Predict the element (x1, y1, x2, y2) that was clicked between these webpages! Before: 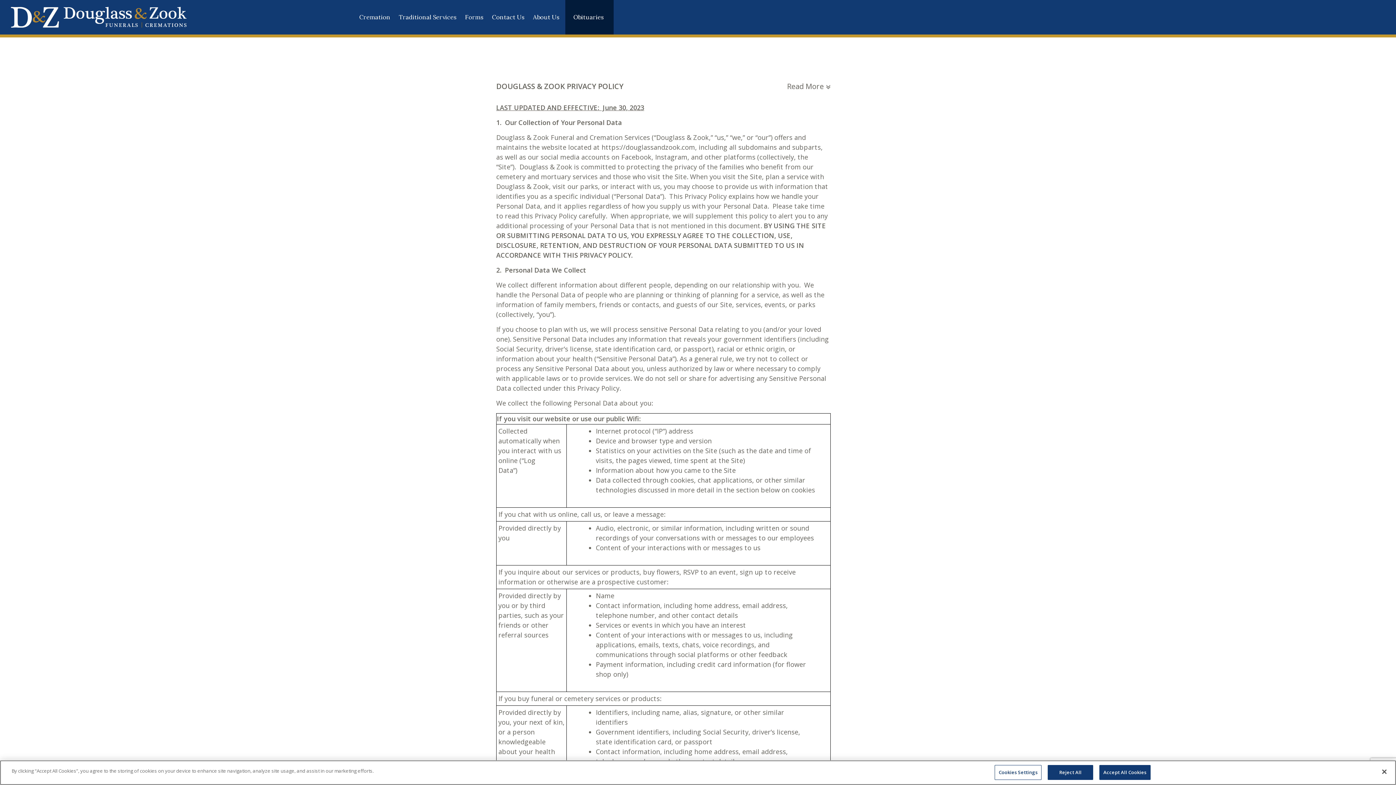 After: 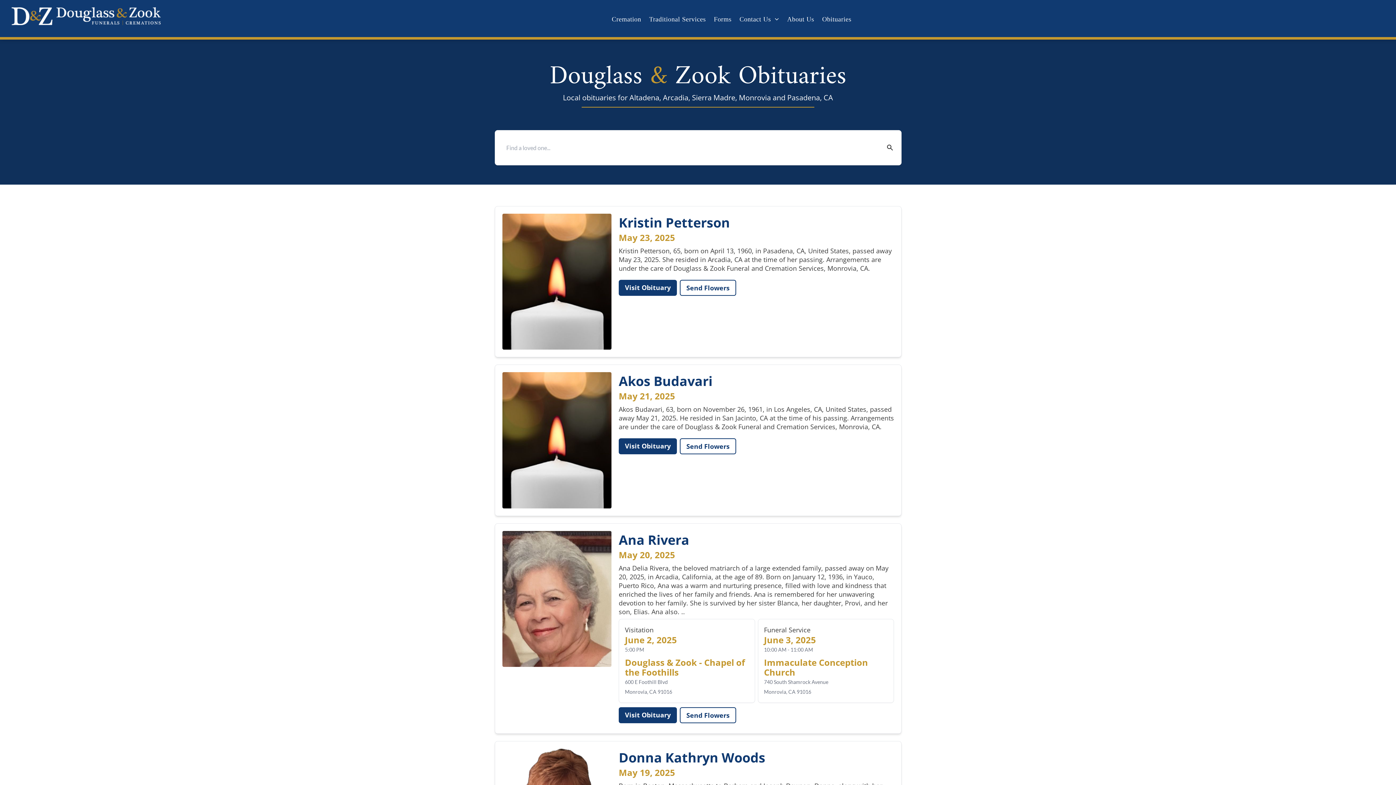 Action: bbox: (570, 0, 606, 34) label: Obituaries